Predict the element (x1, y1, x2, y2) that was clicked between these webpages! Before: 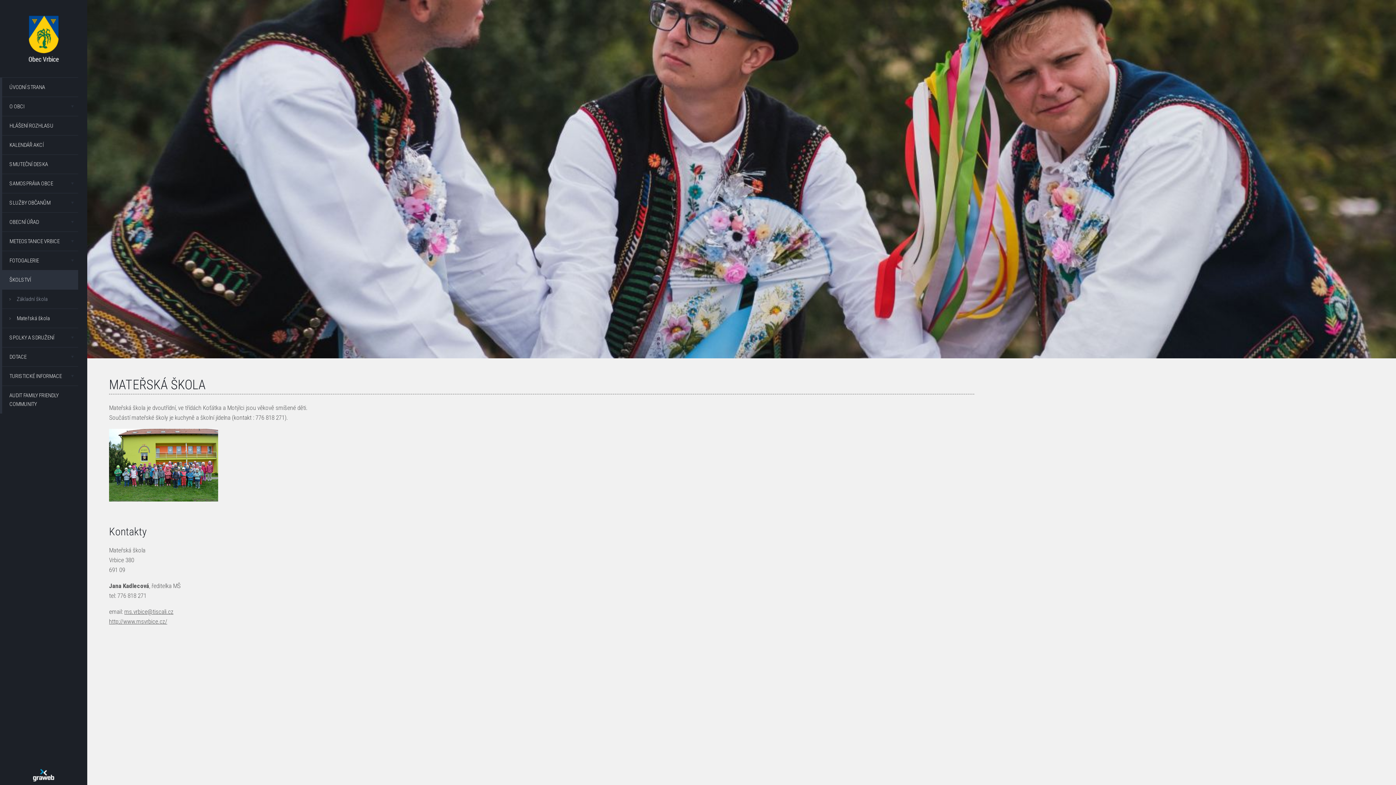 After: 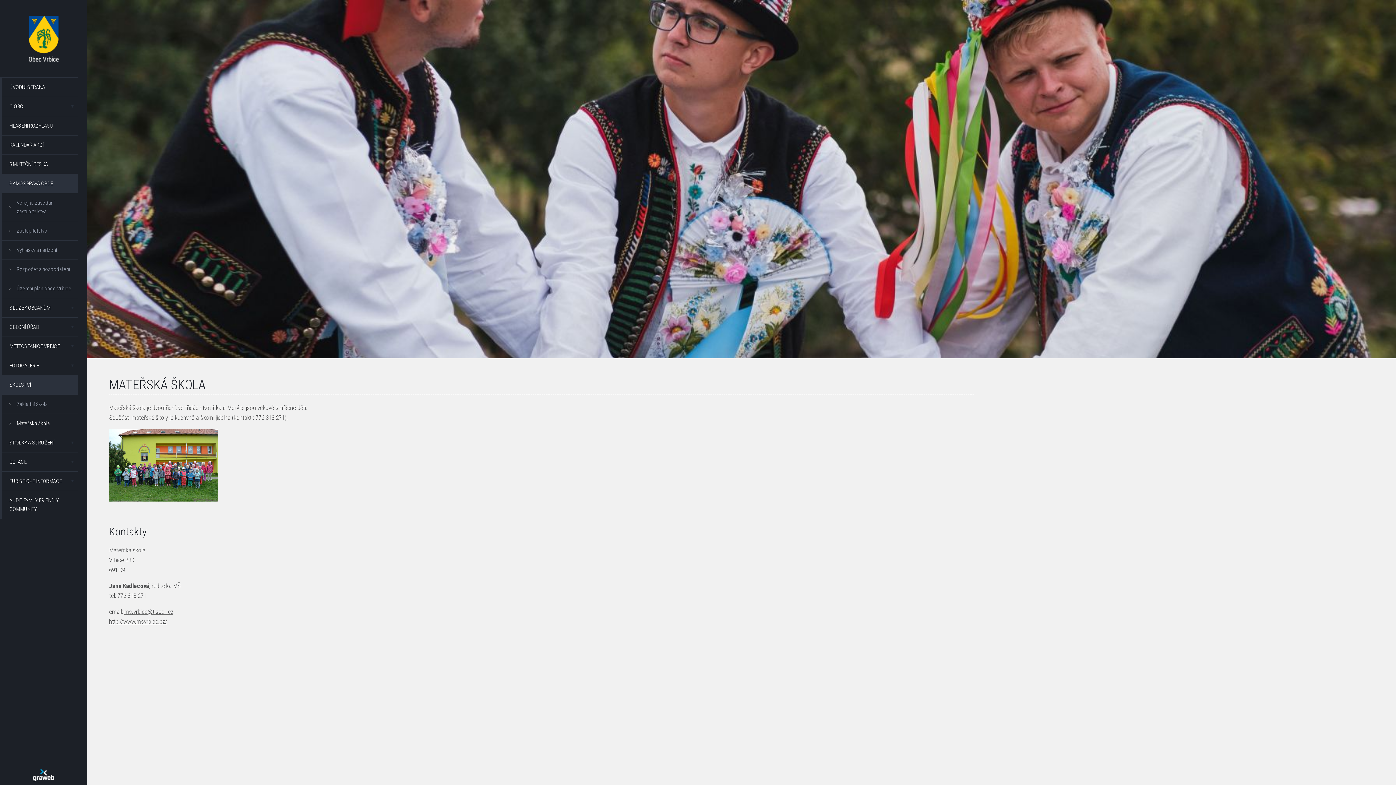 Action: bbox: (2, 173, 78, 193) label: SAMOSPRÁVA OBCE